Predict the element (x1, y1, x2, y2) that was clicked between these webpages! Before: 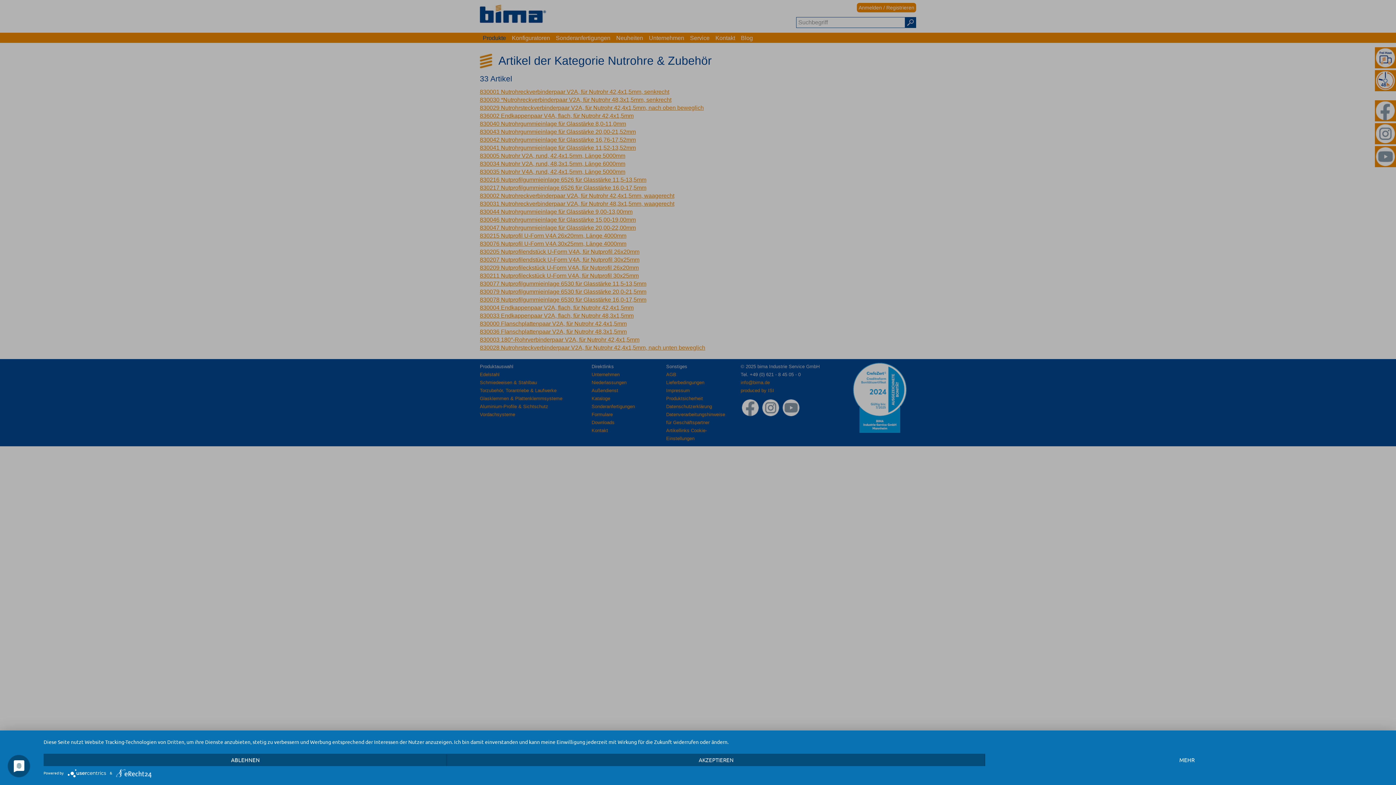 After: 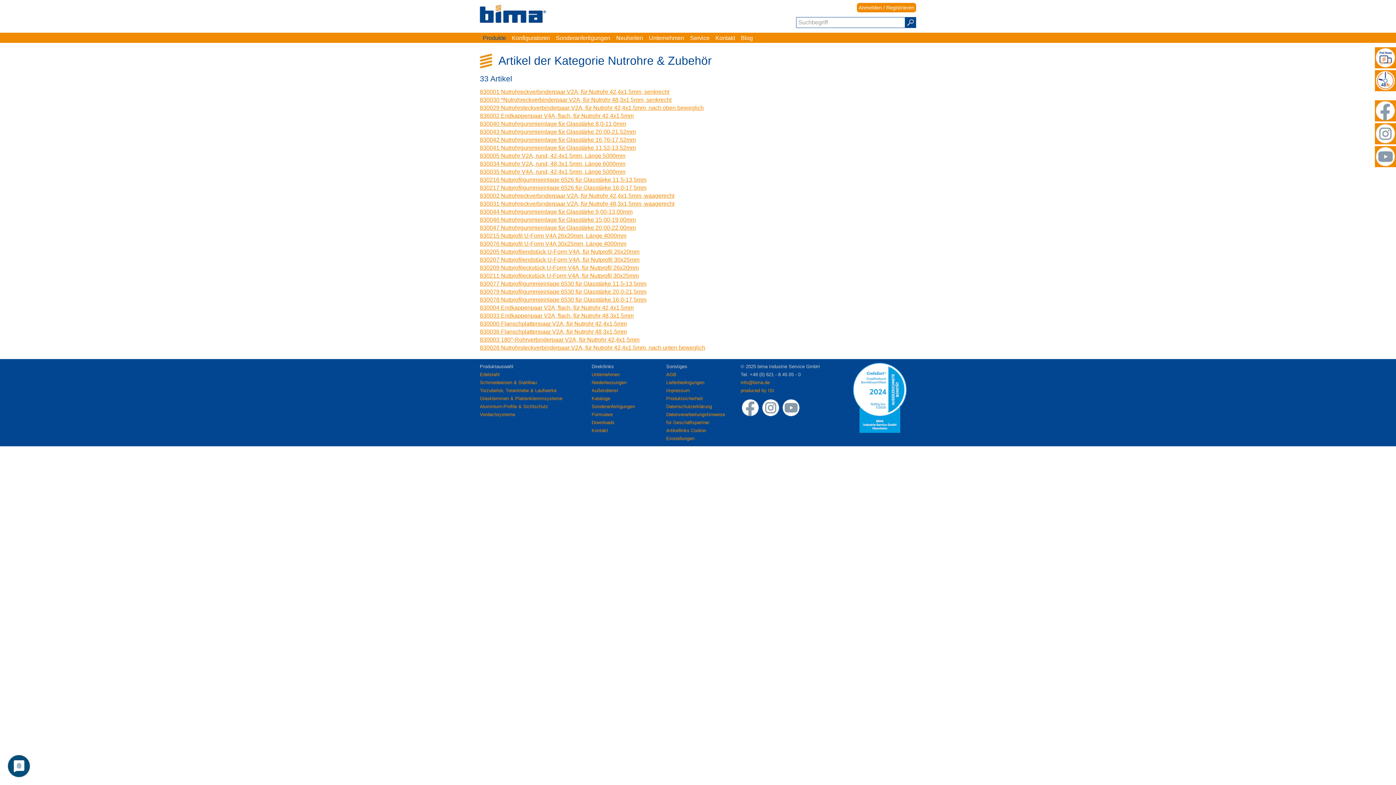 Action: bbox: (447, 754, 985, 766) label: AKZEPTIEREN